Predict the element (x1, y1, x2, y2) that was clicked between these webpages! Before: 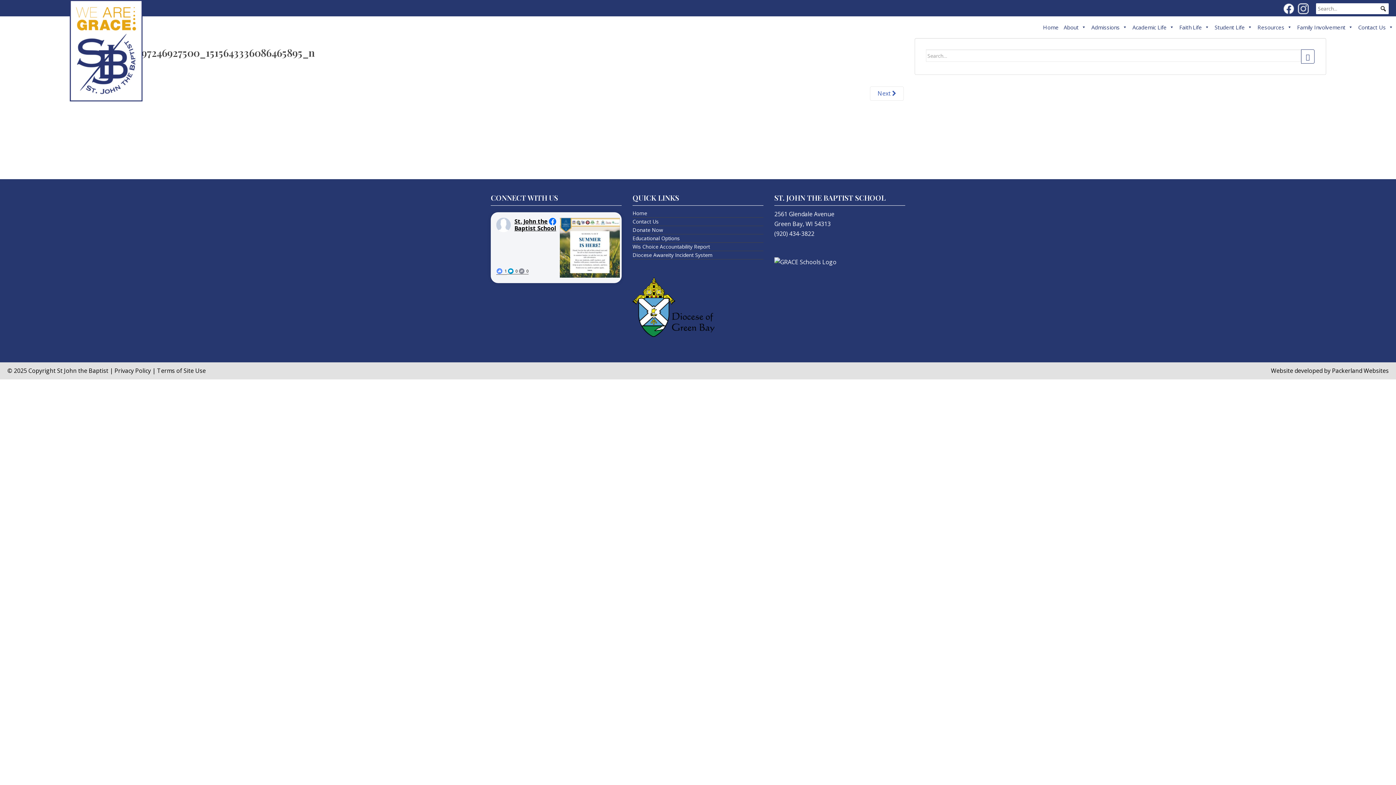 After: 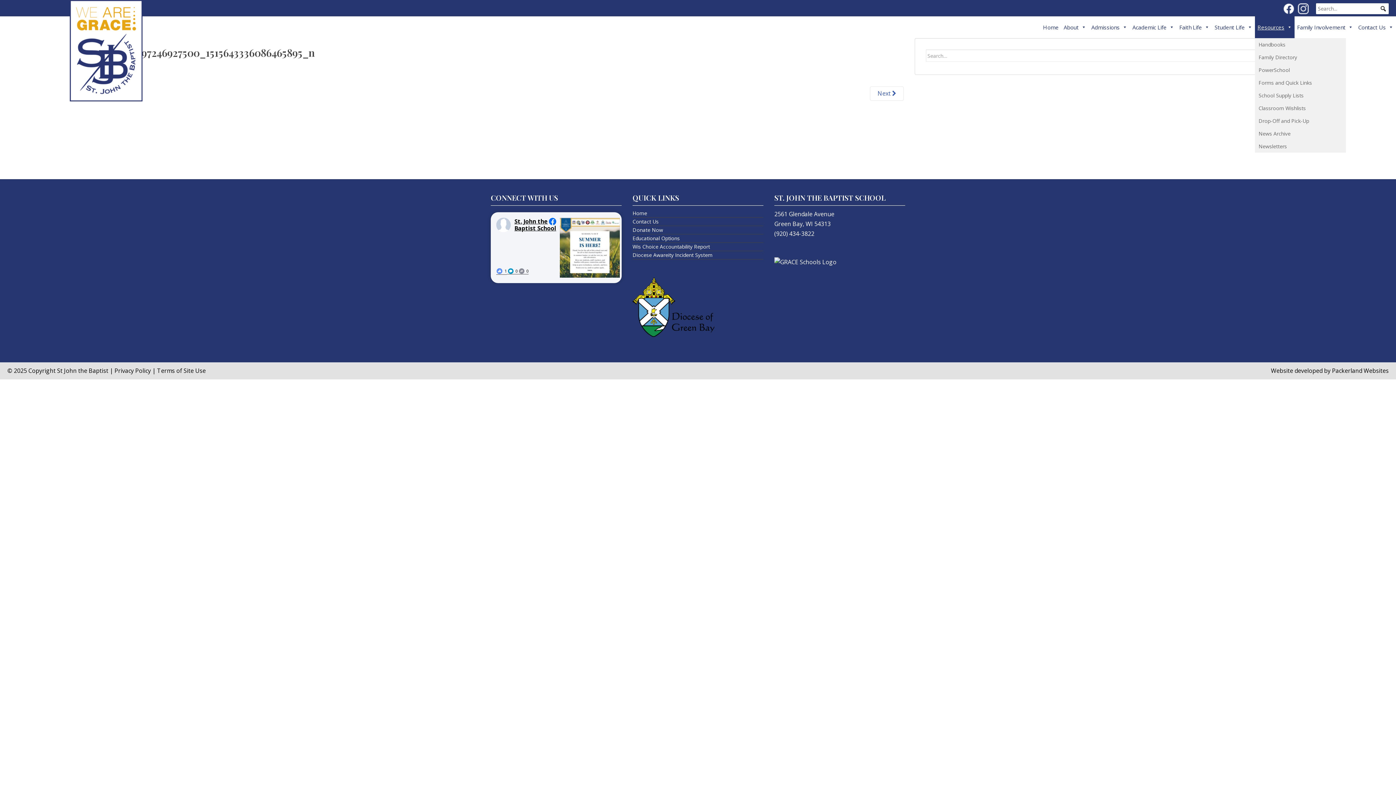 Action: label: Resources bbox: (1255, 16, 1294, 38)